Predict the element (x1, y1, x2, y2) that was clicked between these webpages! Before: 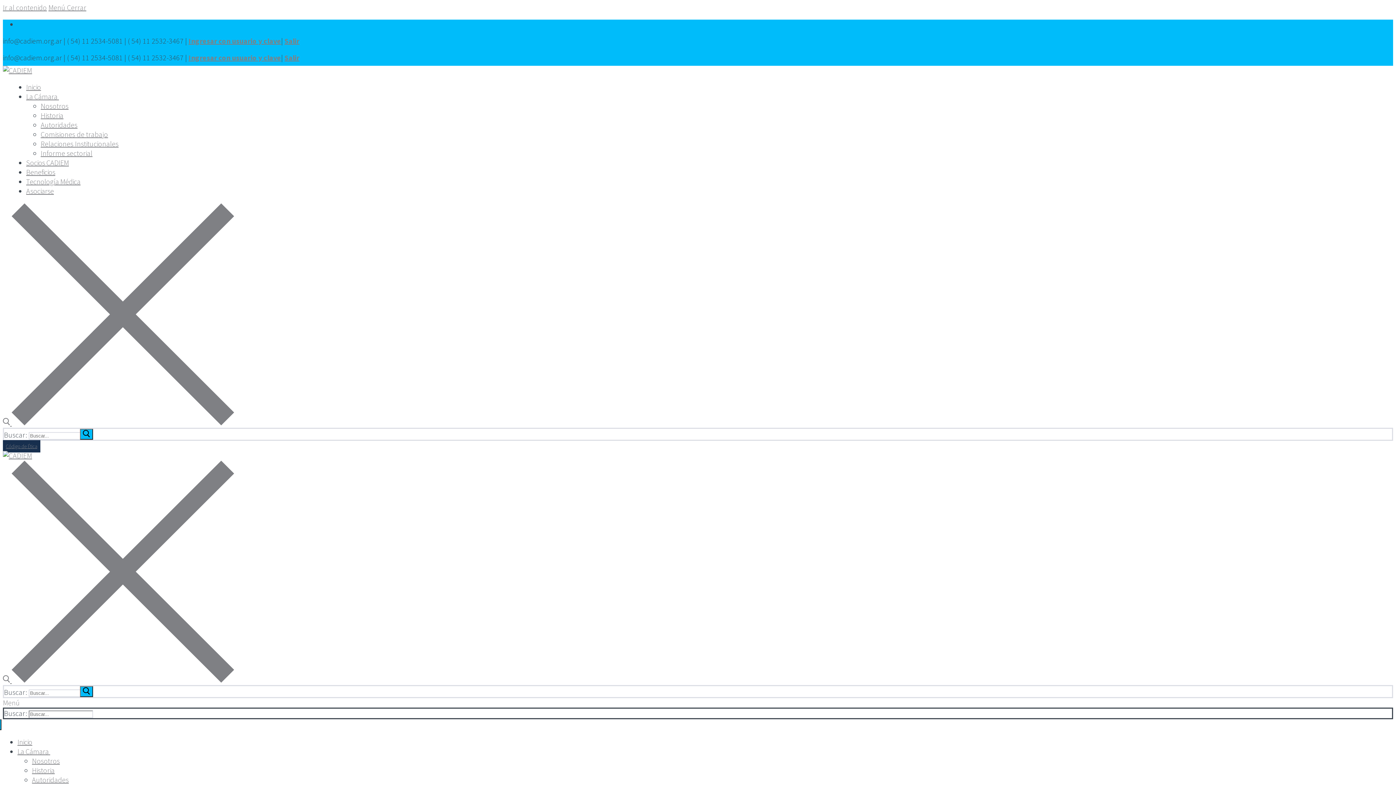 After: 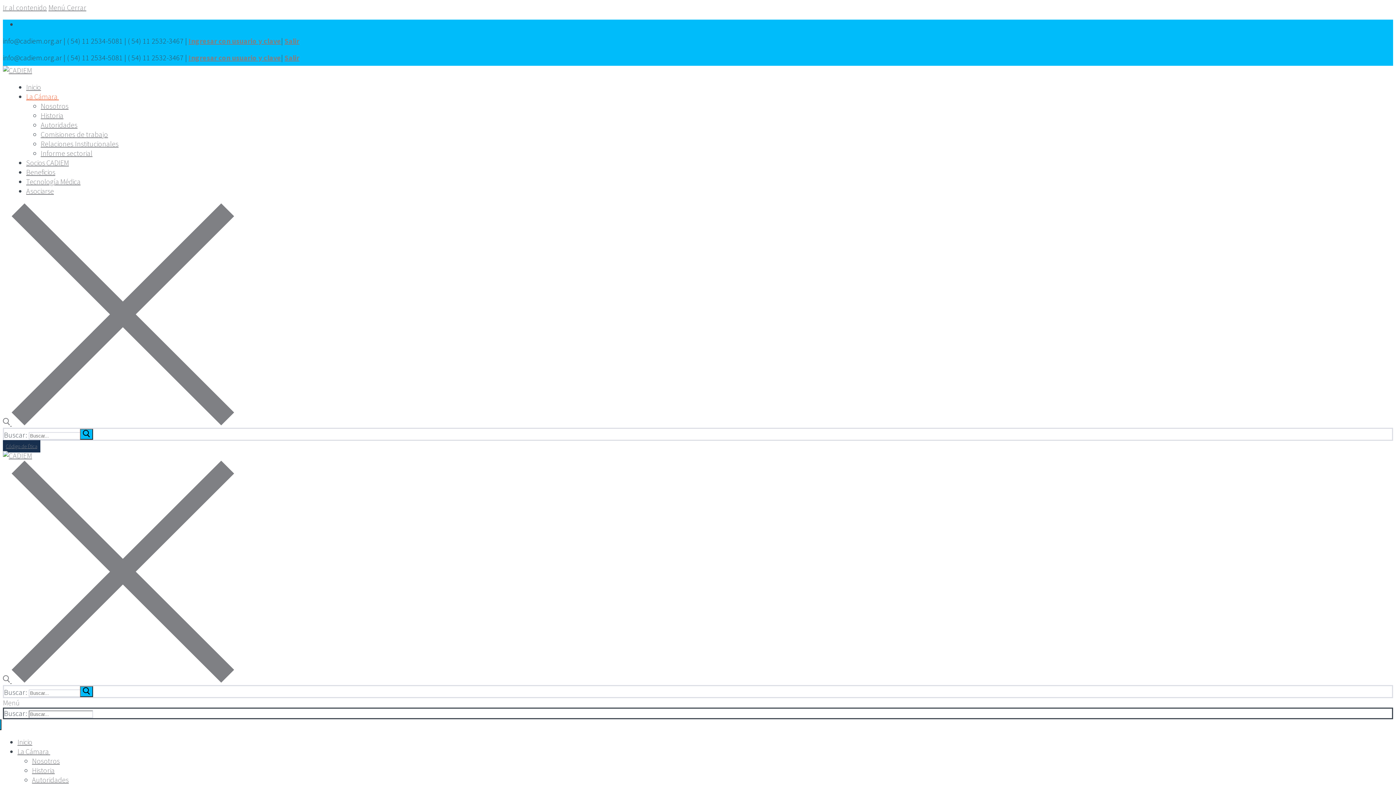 Action: bbox: (26, 92, 58, 101) label: La Cámara 